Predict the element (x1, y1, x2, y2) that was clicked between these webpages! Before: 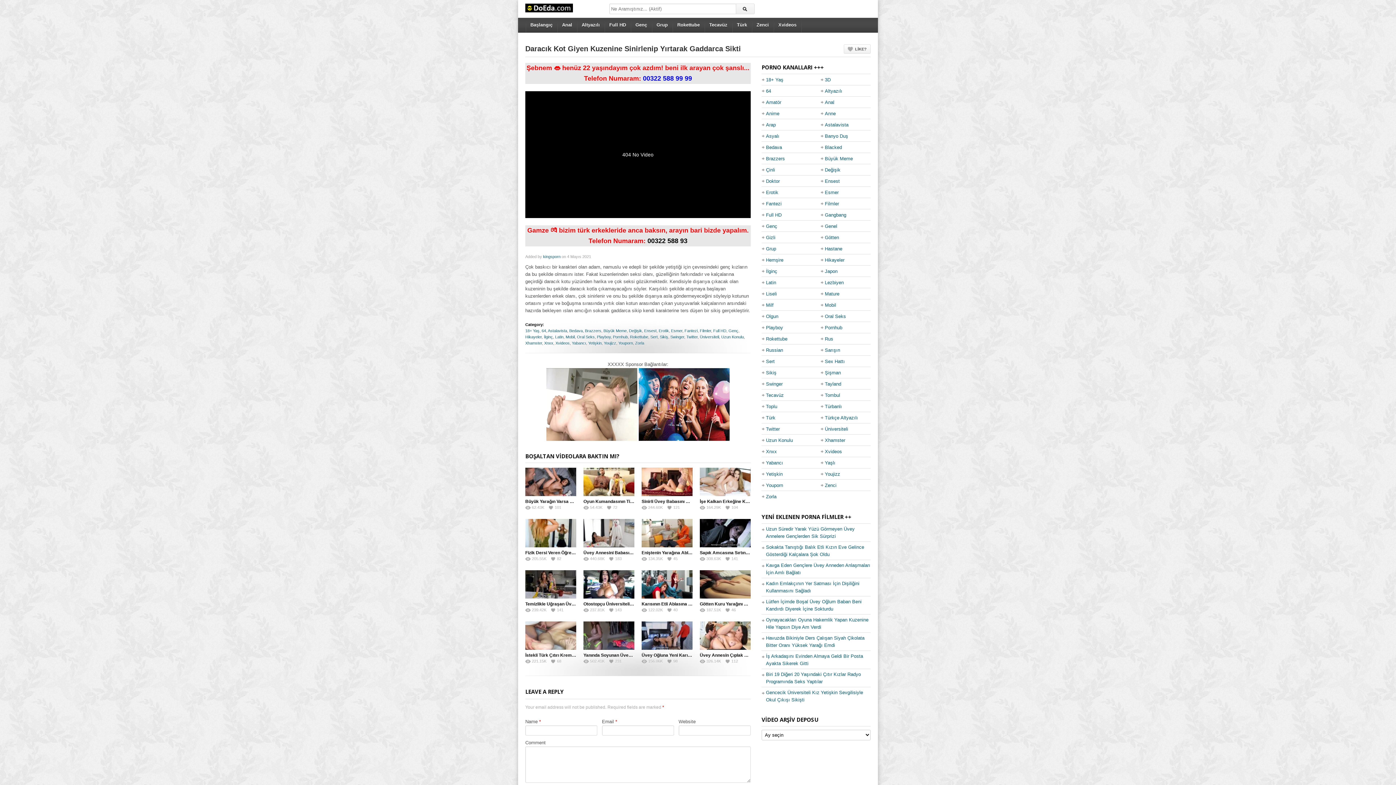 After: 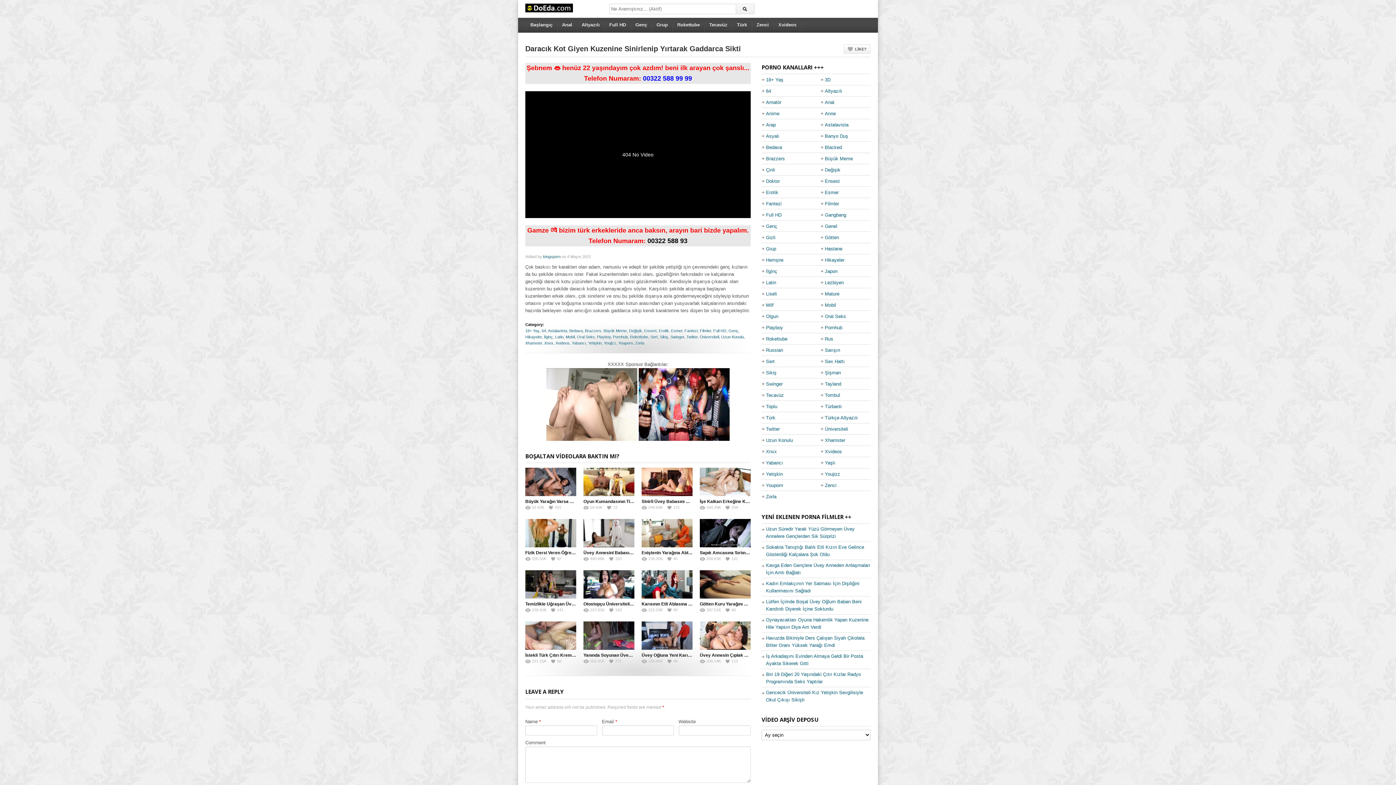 Action: bbox: (638, 401, 729, 406)